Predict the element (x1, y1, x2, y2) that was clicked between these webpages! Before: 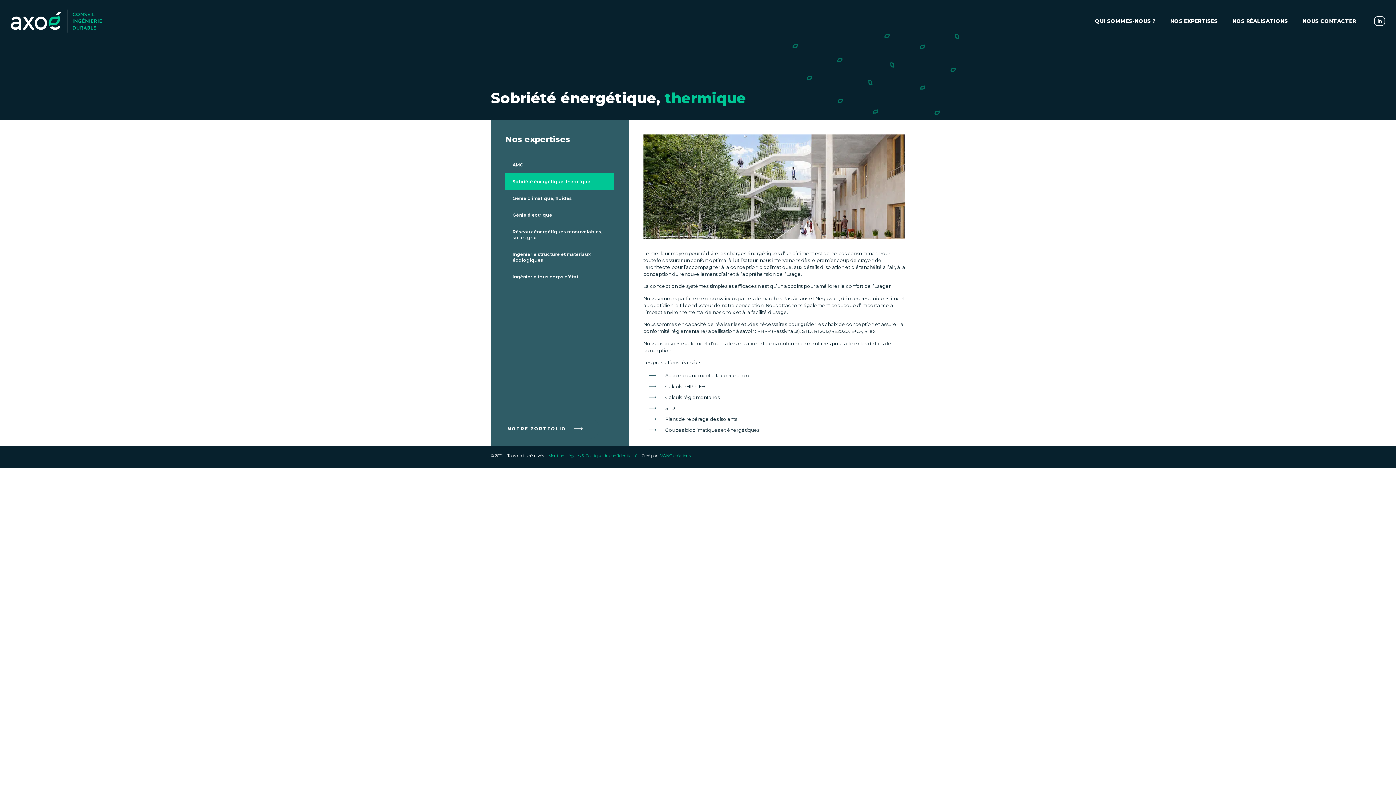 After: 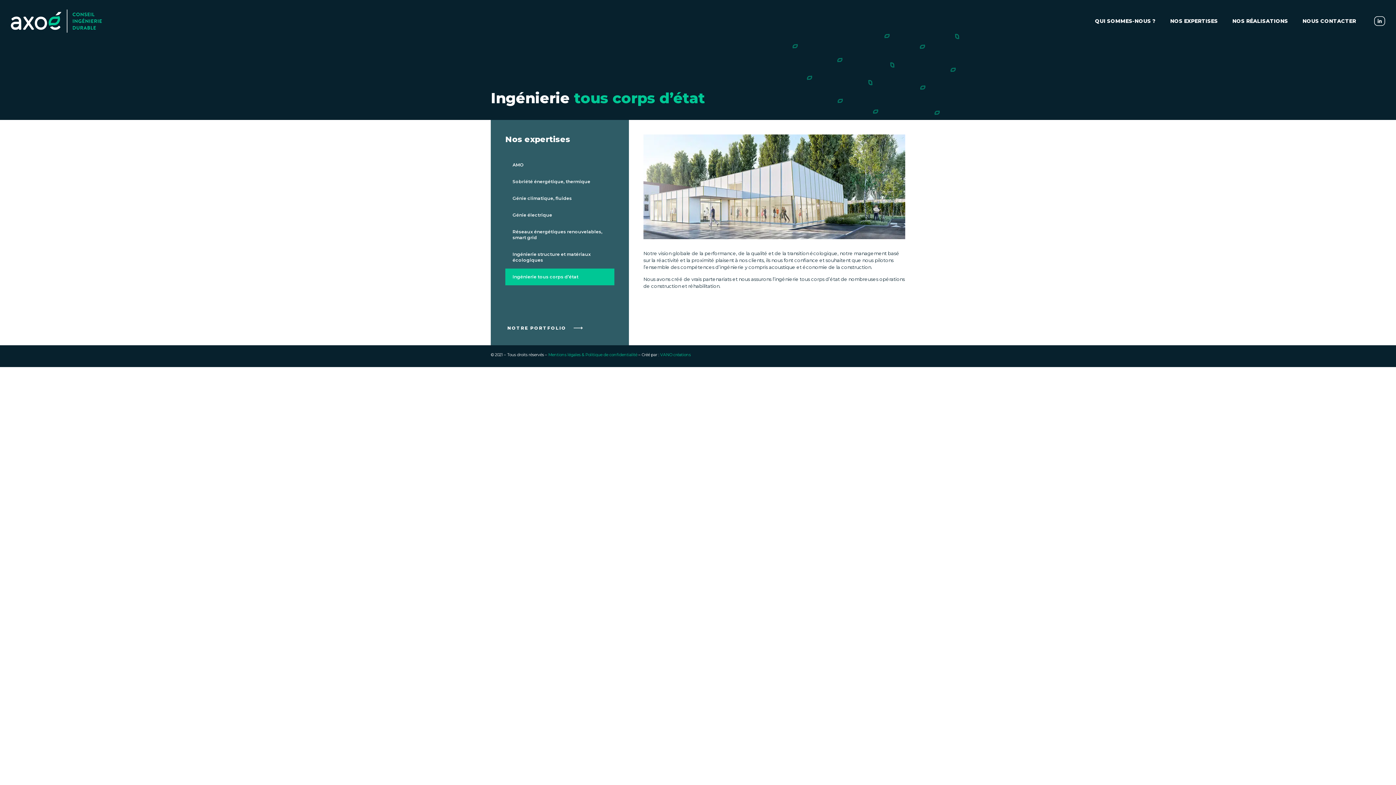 Action: bbox: (505, 268, 614, 285) label: Ingénierie tous corps d’état